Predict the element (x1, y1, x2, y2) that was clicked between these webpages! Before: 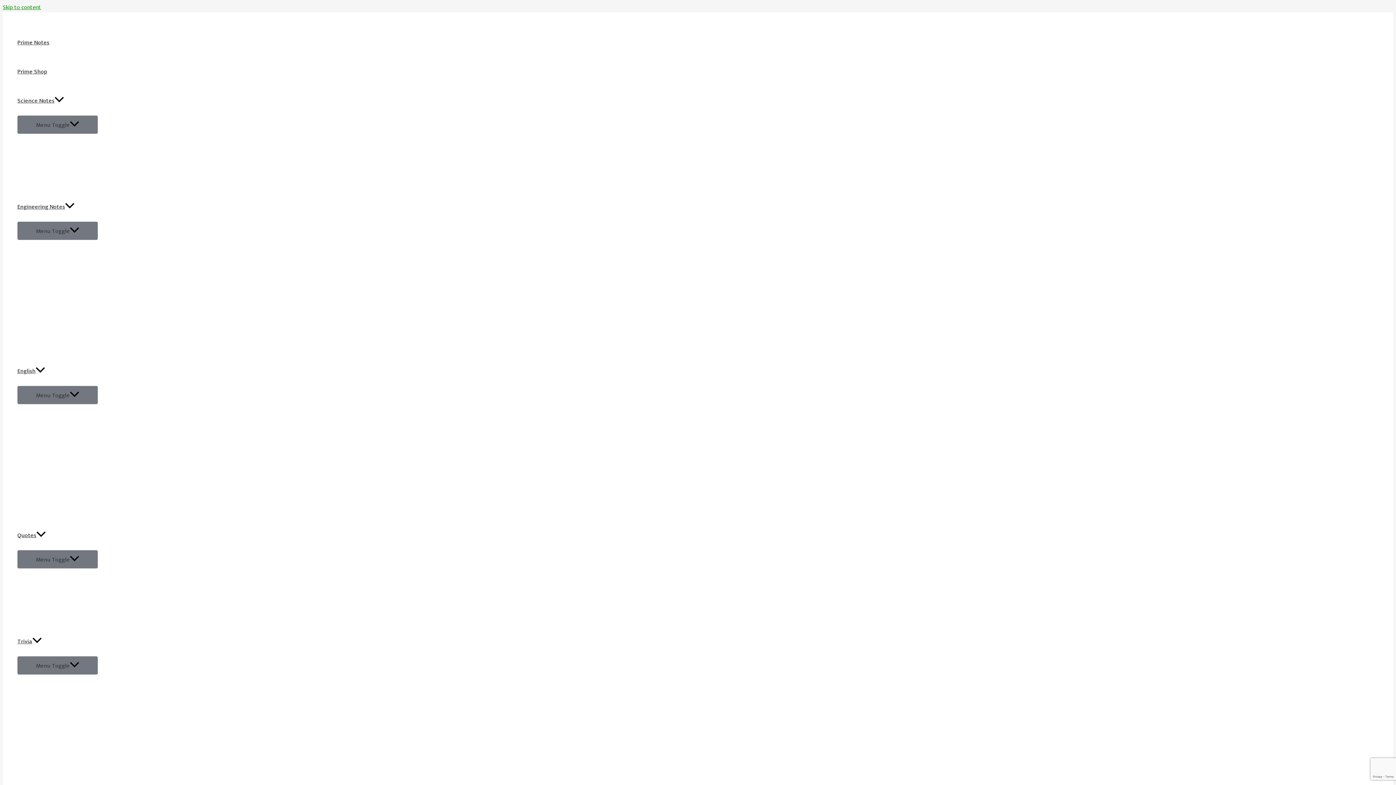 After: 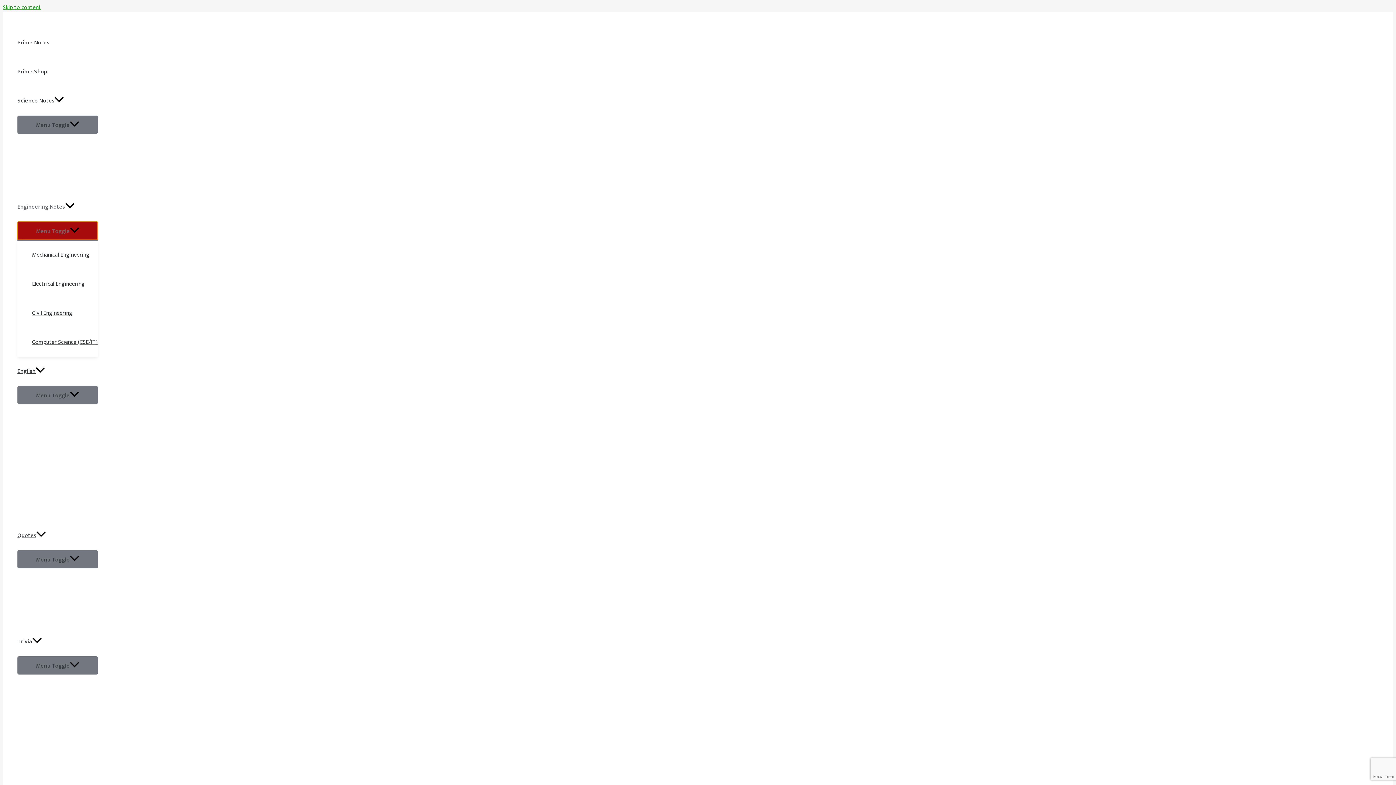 Action: label: Menu Toggle bbox: (17, 221, 97, 240)